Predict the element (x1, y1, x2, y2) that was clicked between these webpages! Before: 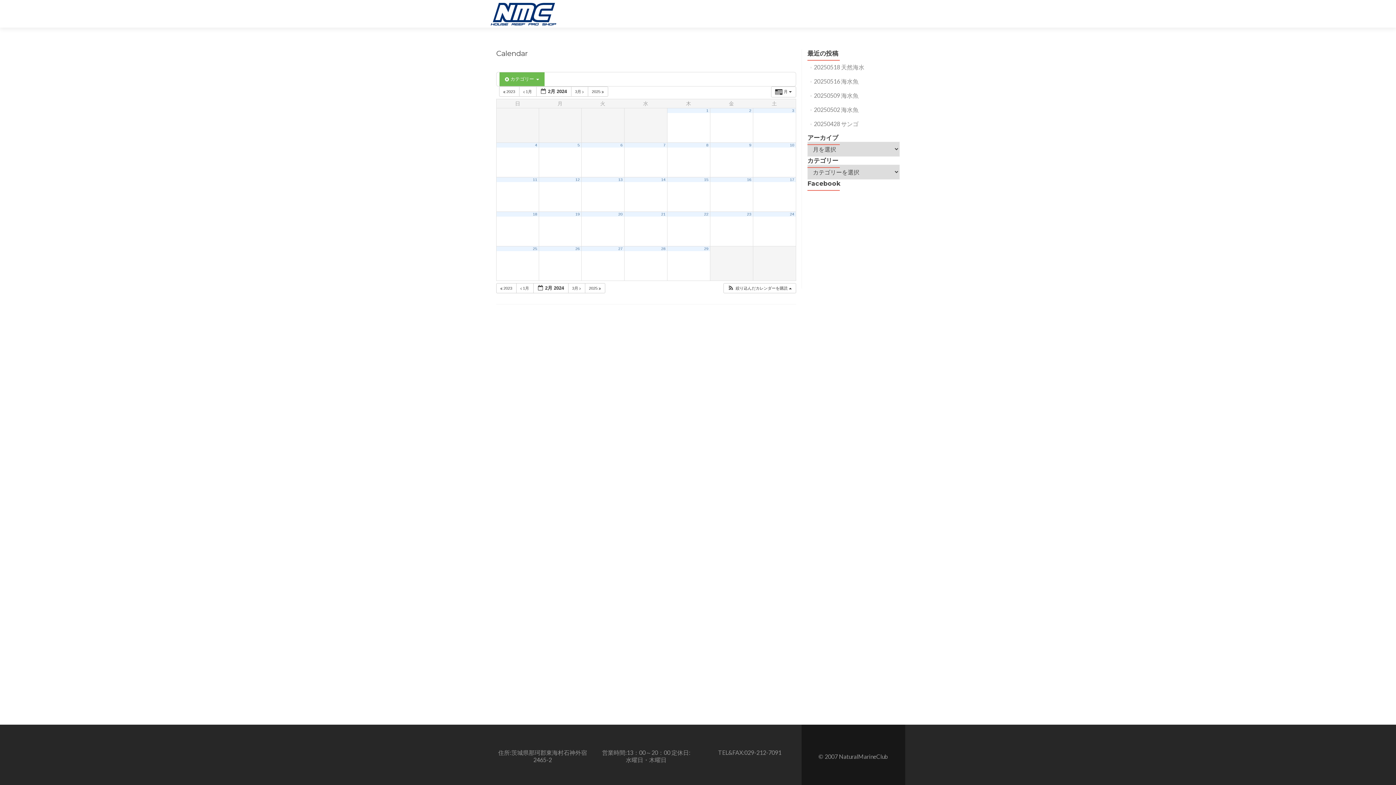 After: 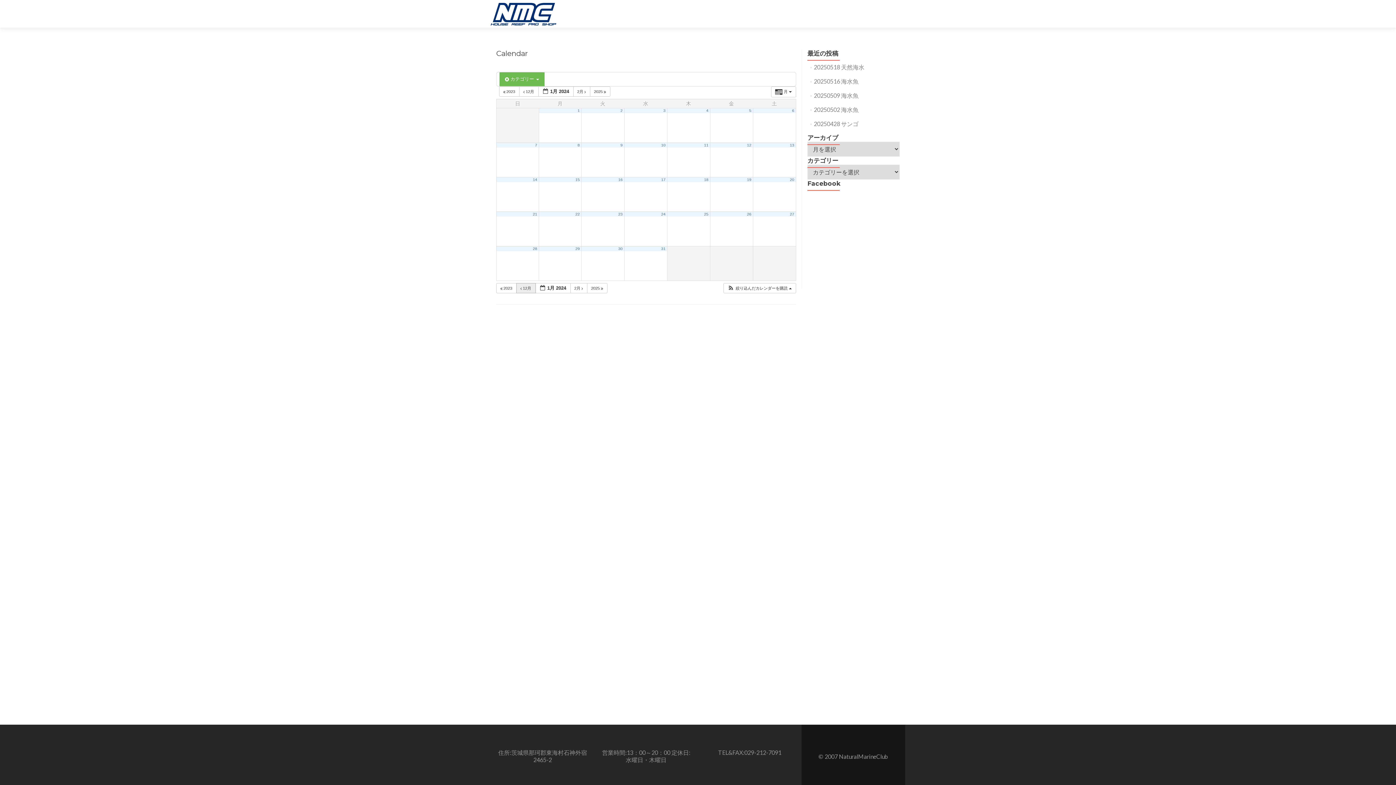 Action: bbox: (516, 283, 533, 293) label:  1月 